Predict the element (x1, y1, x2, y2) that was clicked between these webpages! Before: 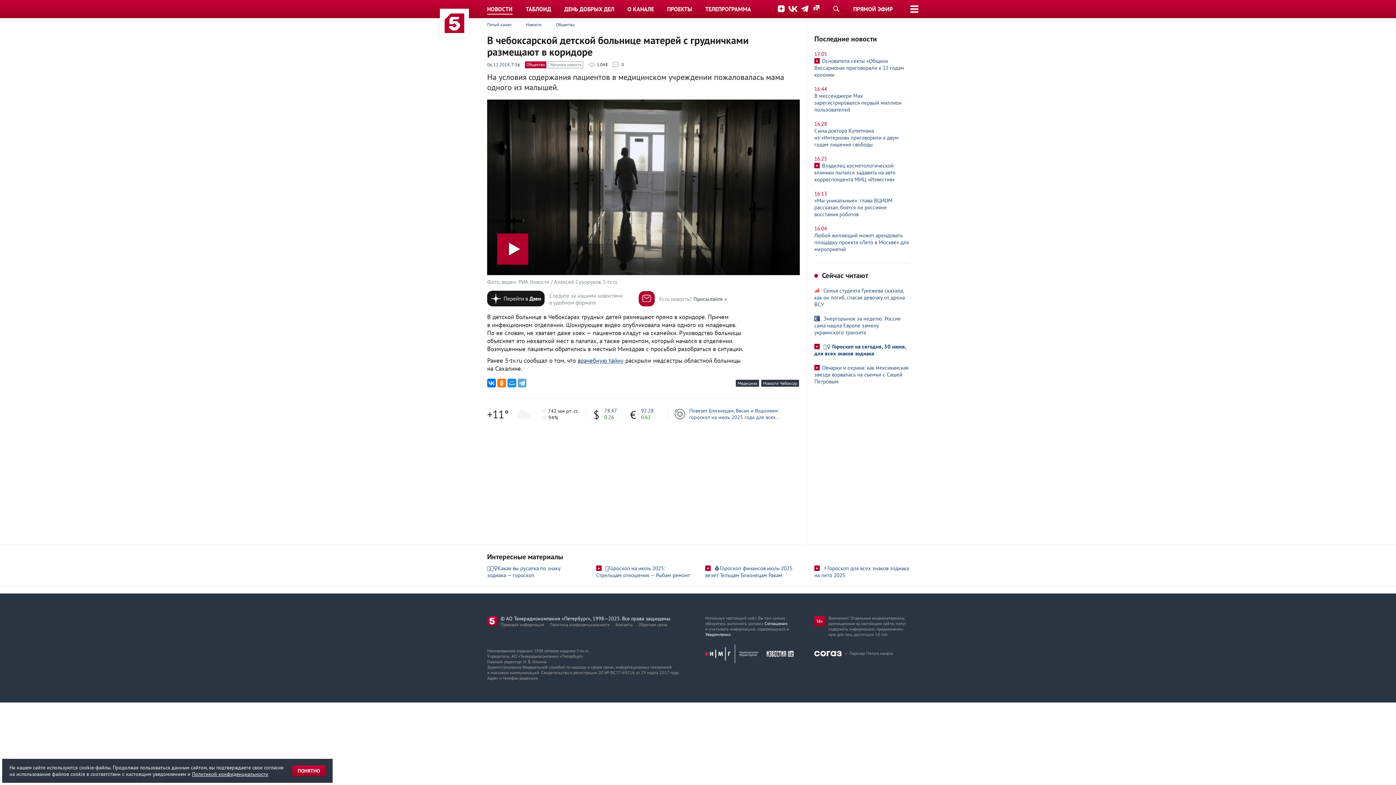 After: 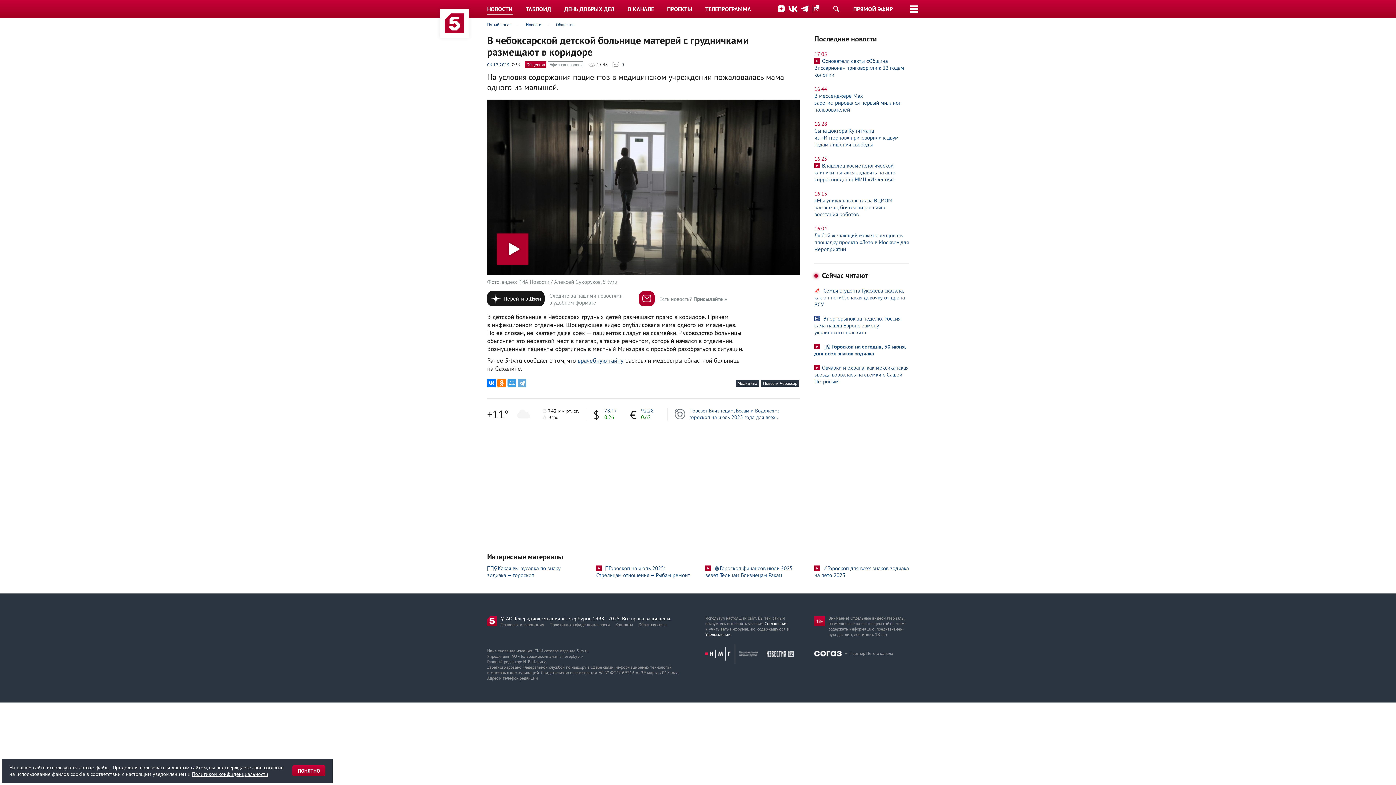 Action: bbox: (507, 378, 516, 387)